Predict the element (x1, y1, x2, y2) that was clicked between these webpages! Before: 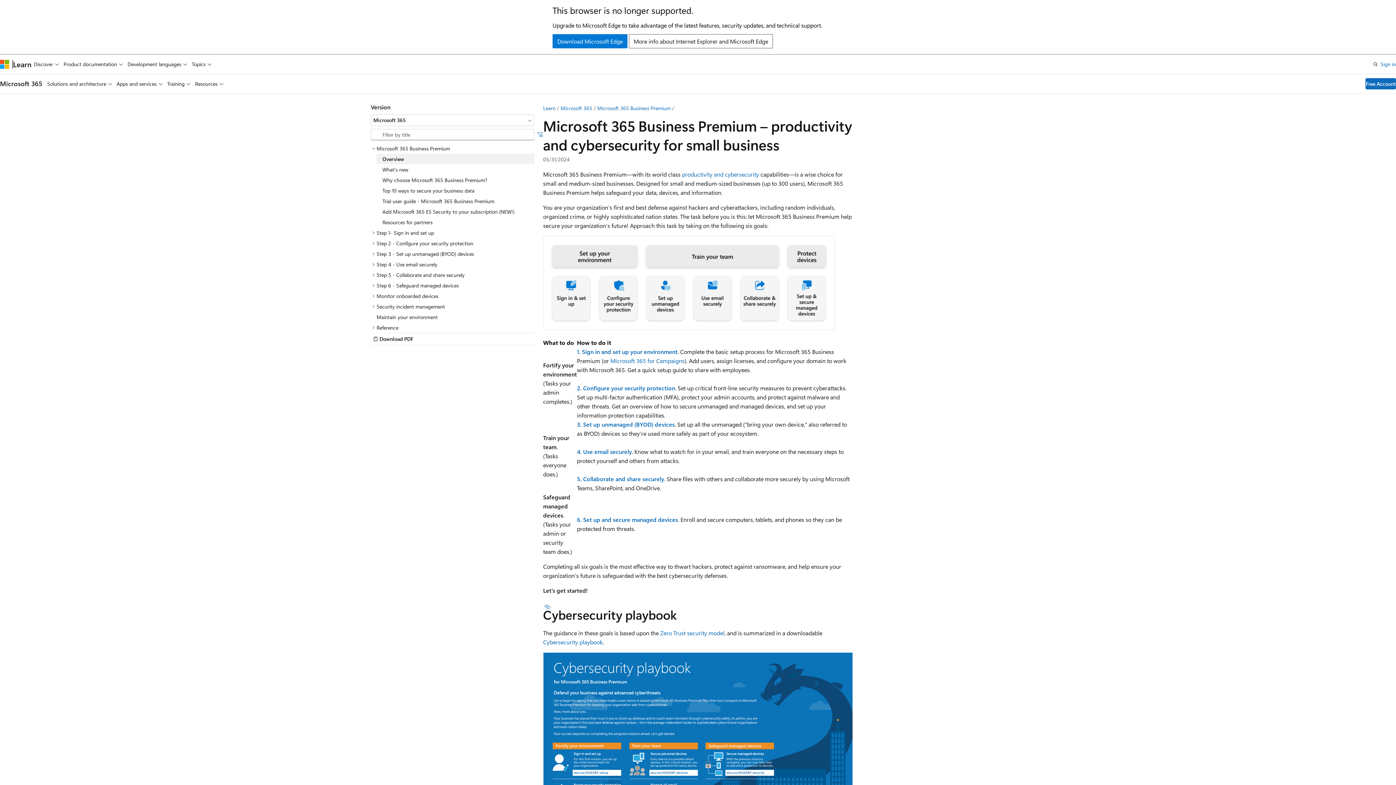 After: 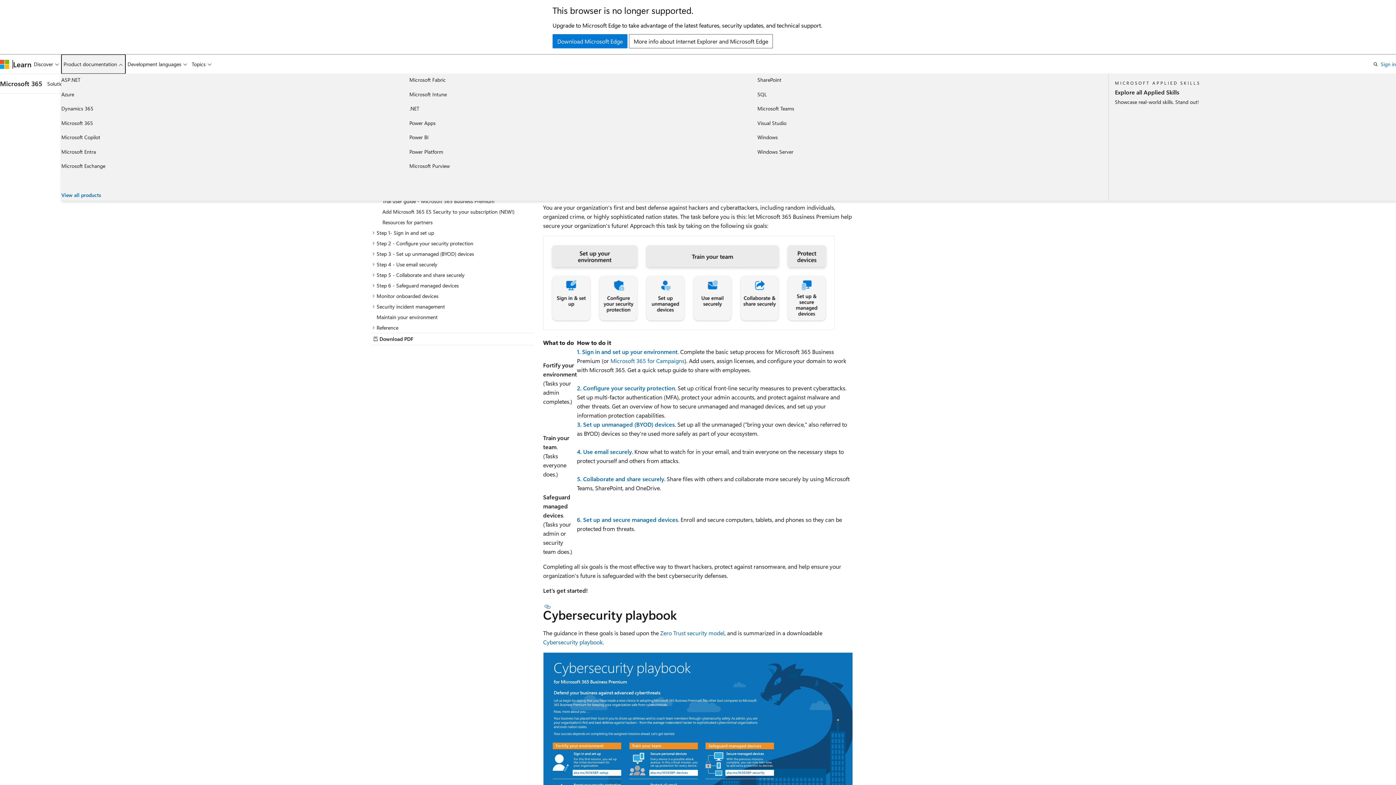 Action: label: Product documentation bbox: (61, 54, 125, 73)